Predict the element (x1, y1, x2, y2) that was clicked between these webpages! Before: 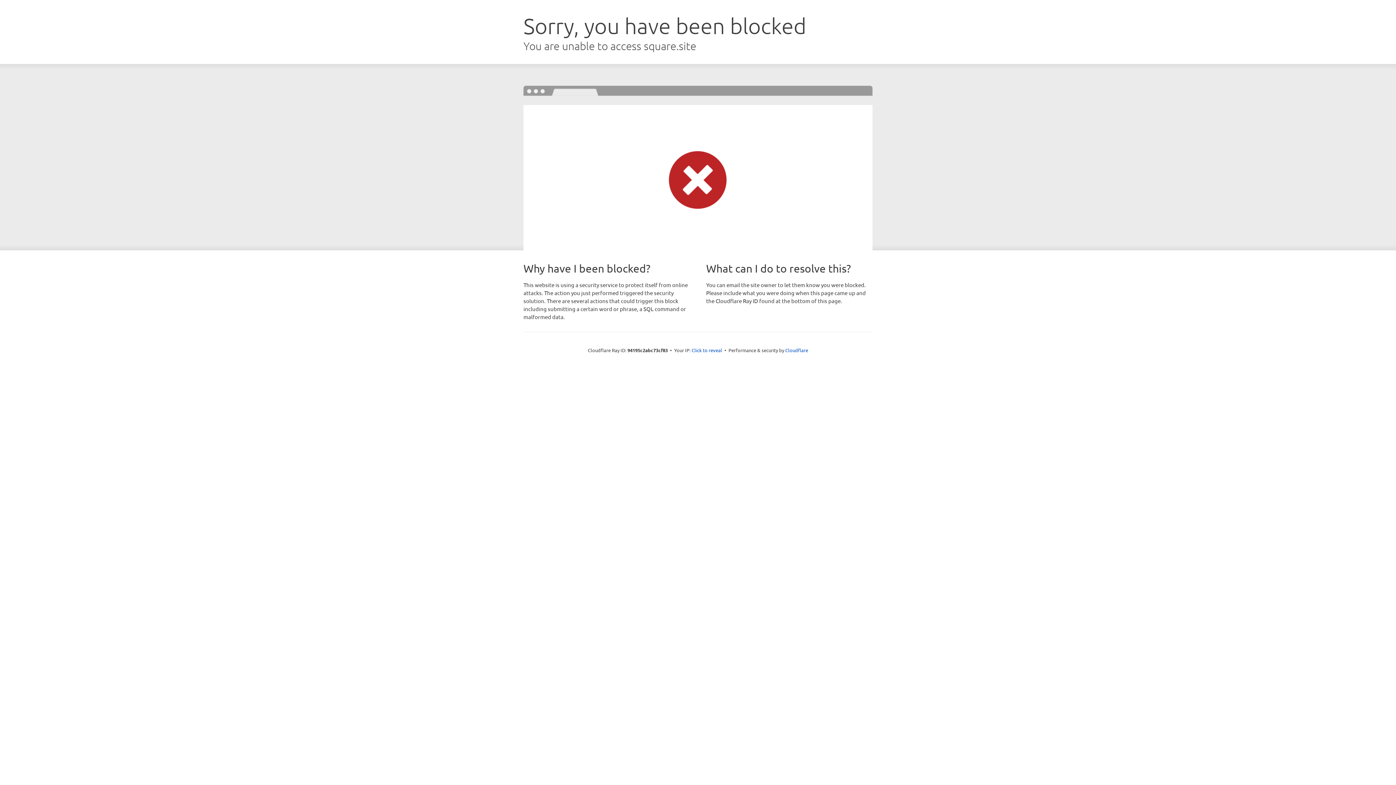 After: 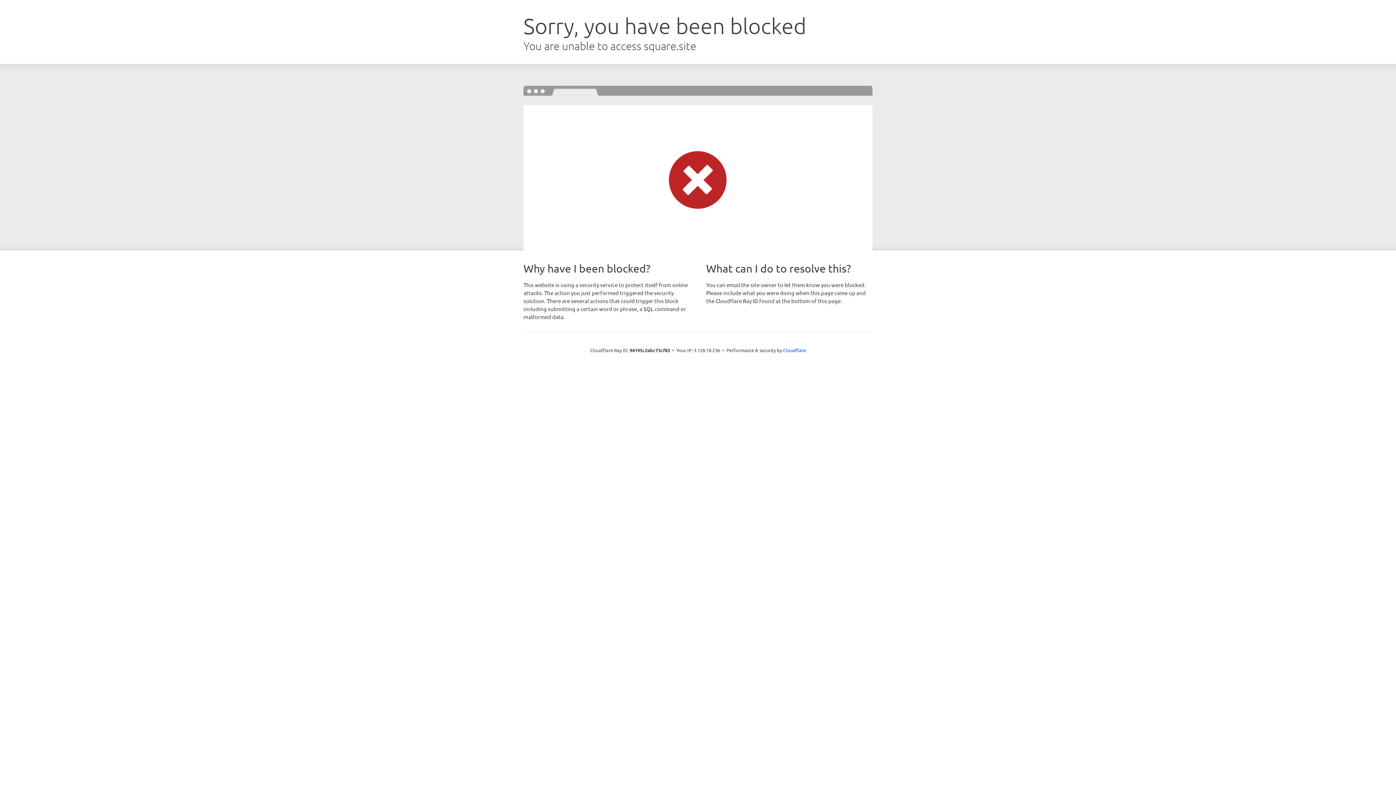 Action: label: Click to reveal bbox: (691, 346, 722, 353)